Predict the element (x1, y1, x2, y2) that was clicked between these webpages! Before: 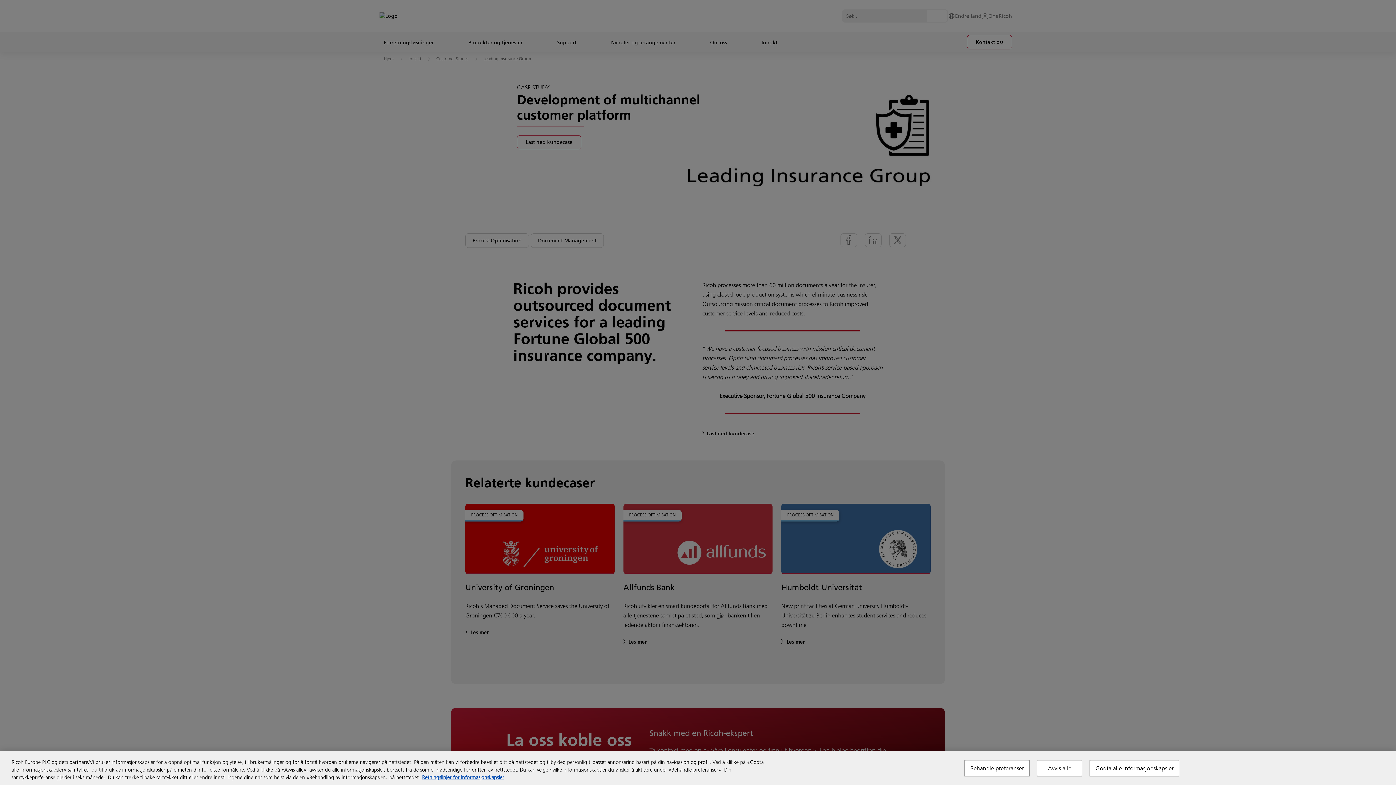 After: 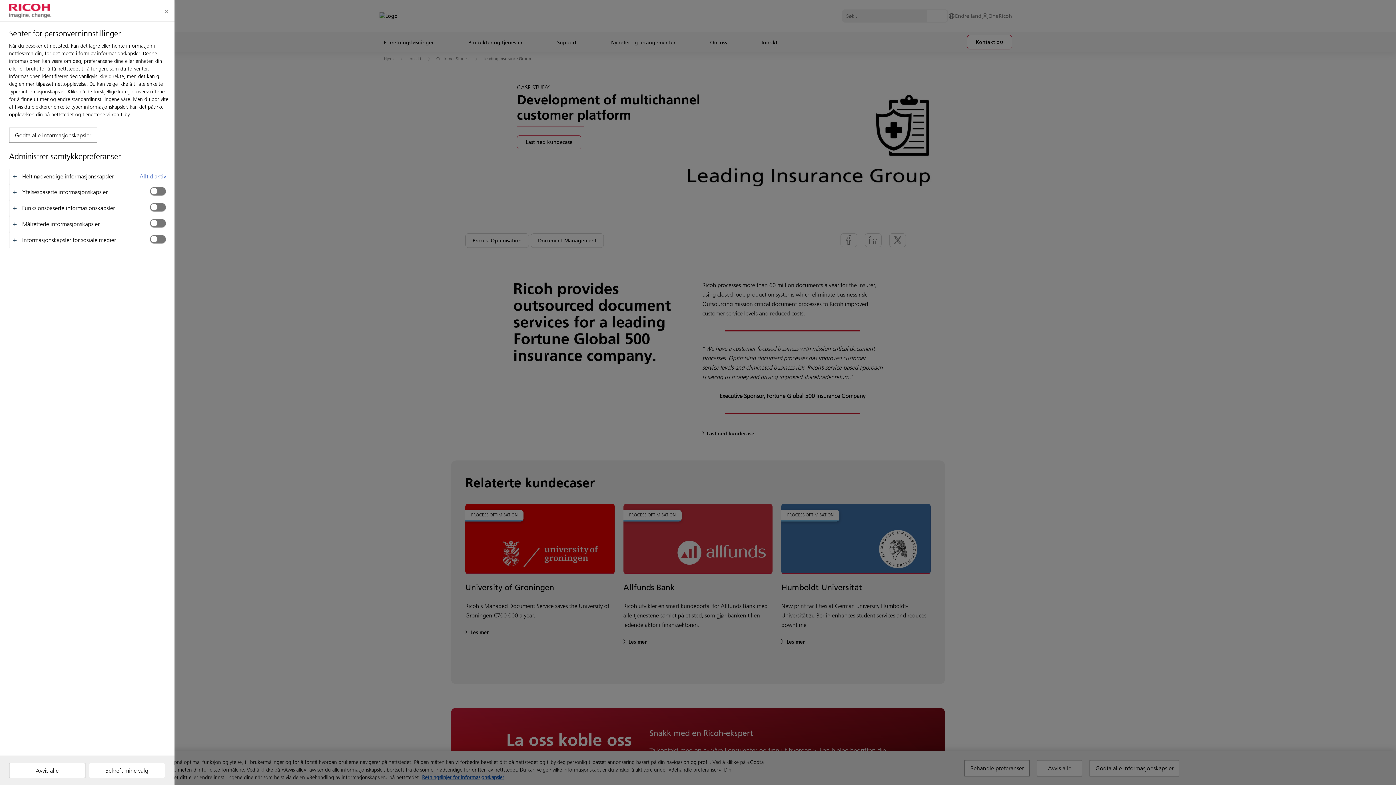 Action: label: Behandle preferanser bbox: (964, 760, 1029, 776)